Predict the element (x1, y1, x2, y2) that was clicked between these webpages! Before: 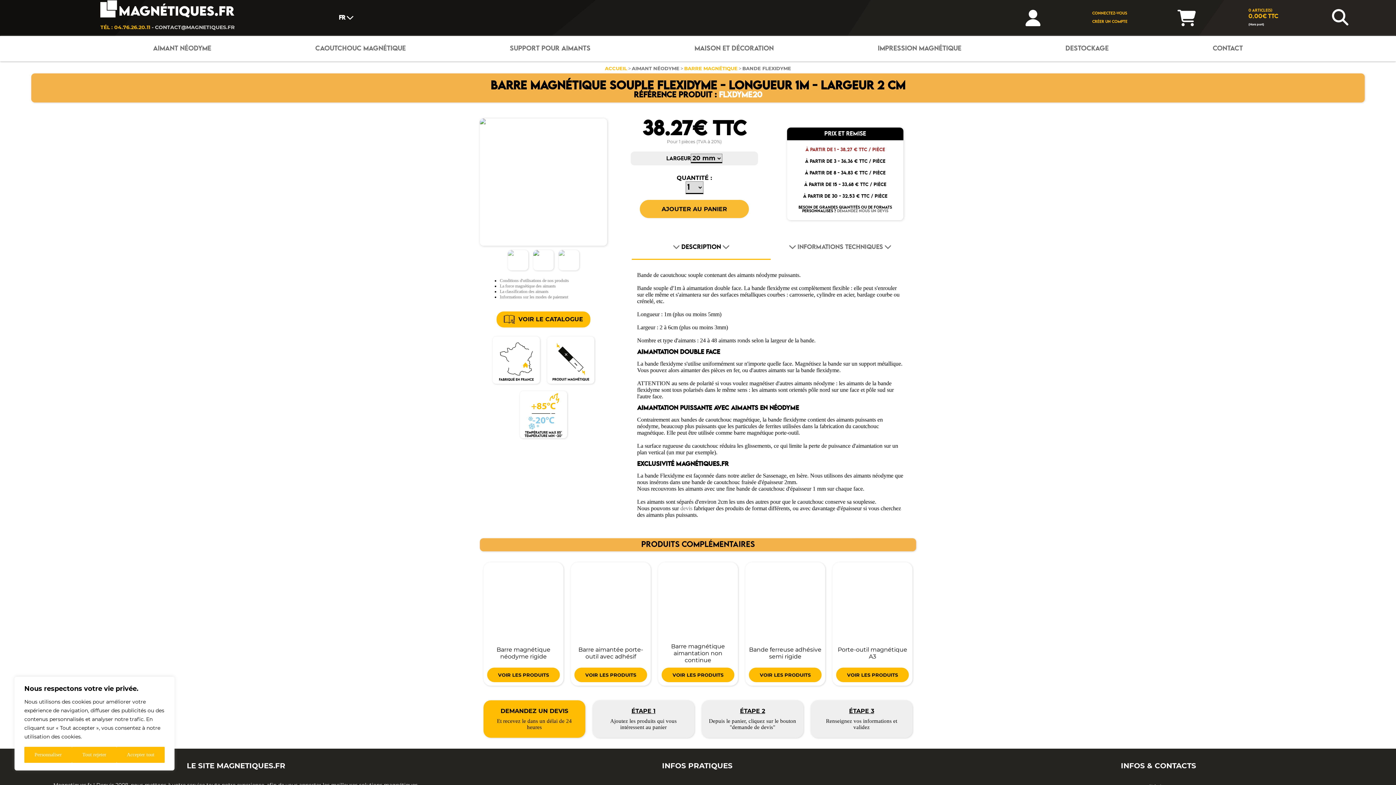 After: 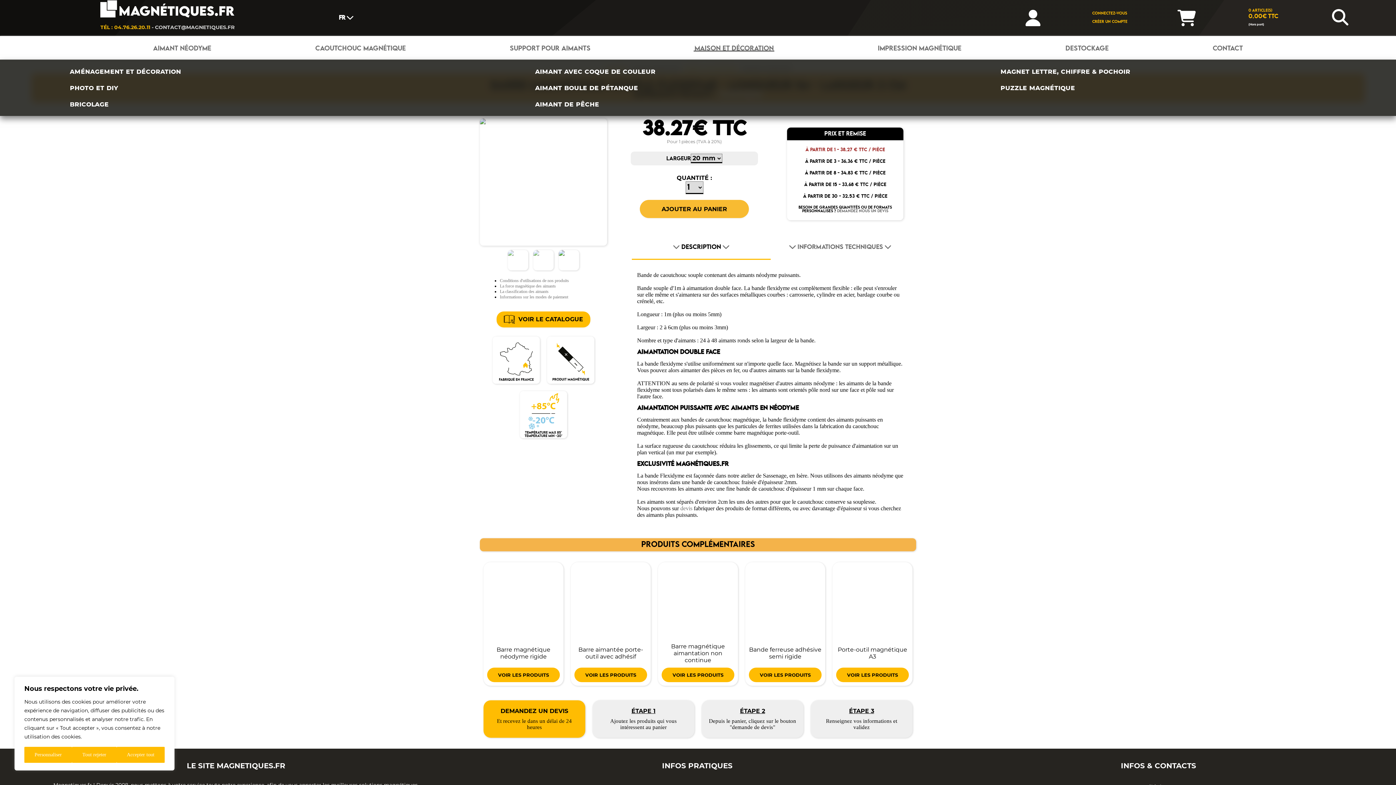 Action: label: MAISON ET DÉCORATION bbox: (693, 45, 774, 51)